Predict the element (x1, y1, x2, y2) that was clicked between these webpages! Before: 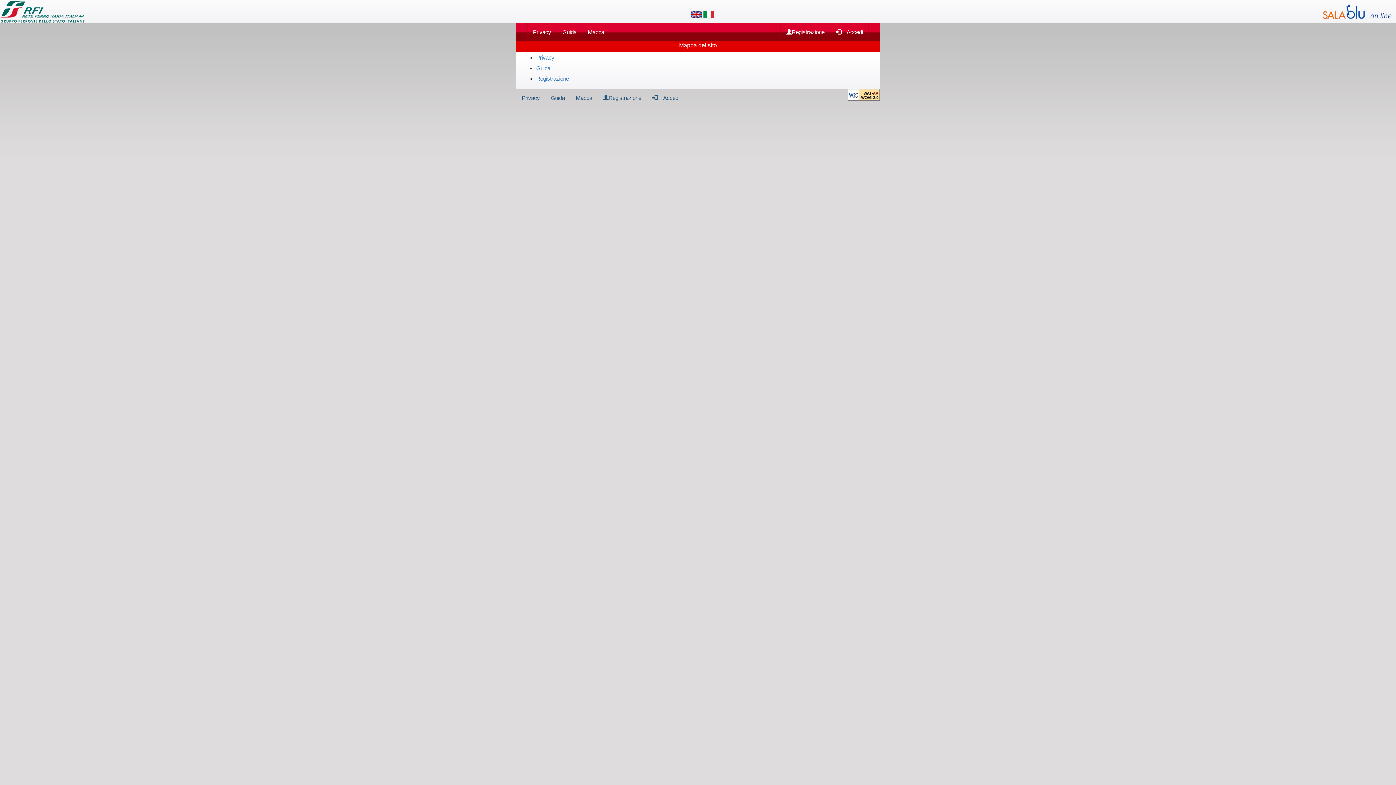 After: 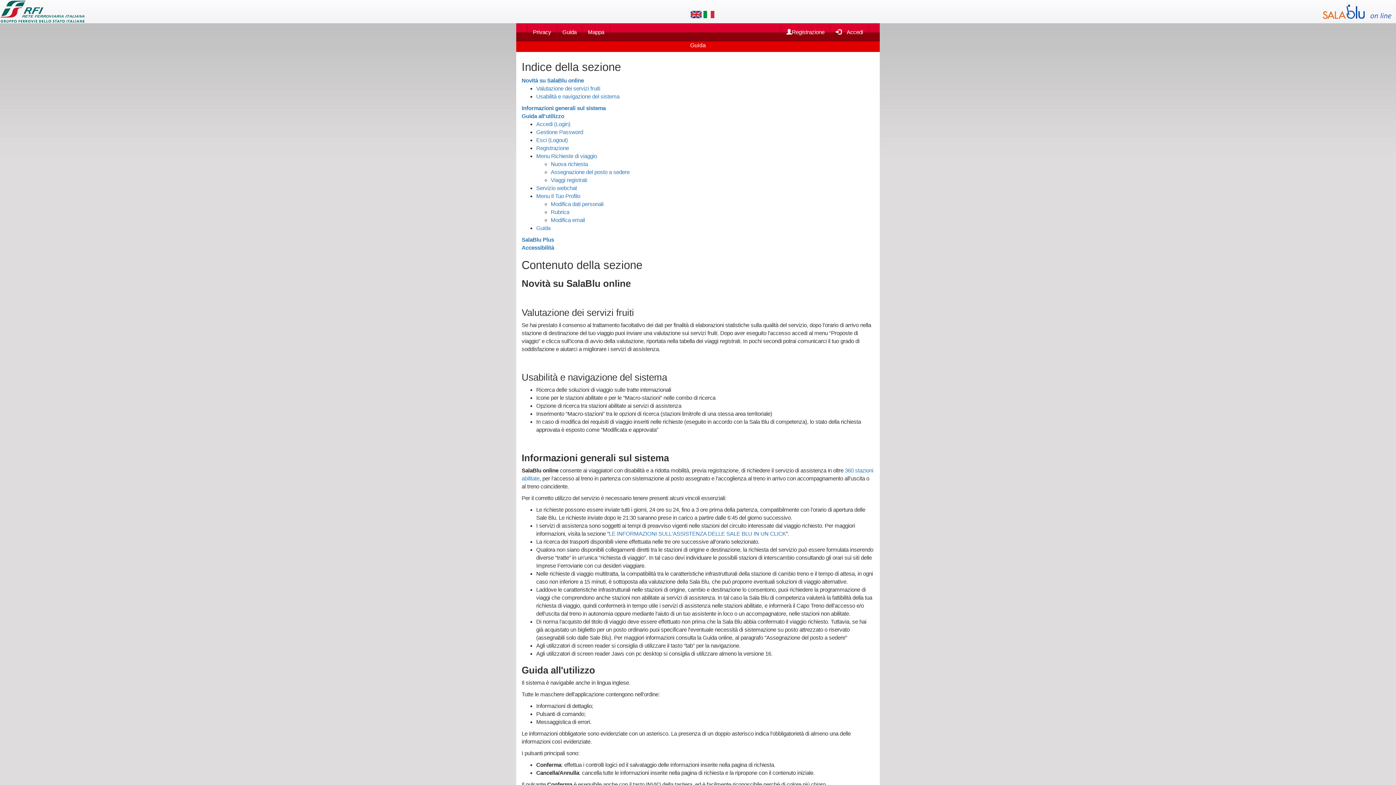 Action: label: Guida bbox: (545, 89, 570, 107)